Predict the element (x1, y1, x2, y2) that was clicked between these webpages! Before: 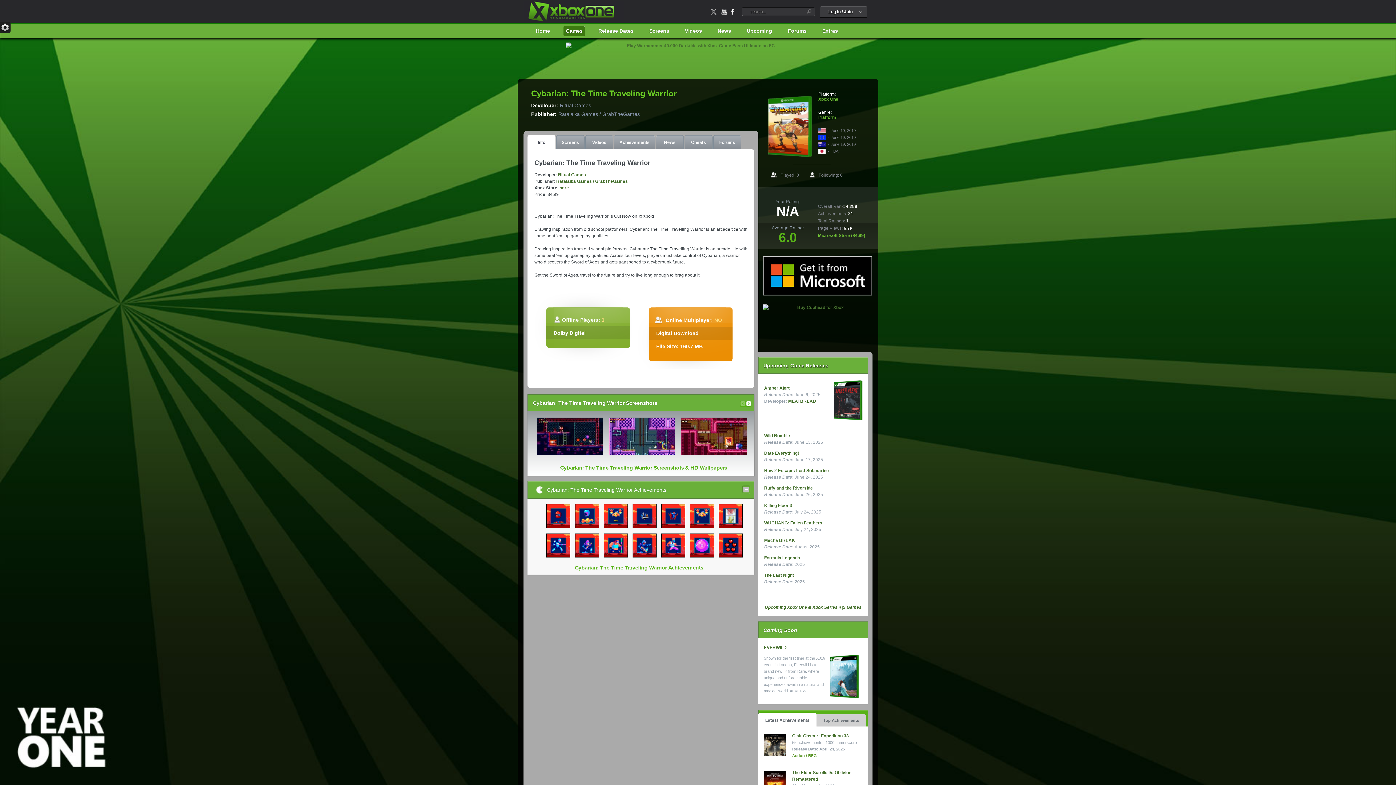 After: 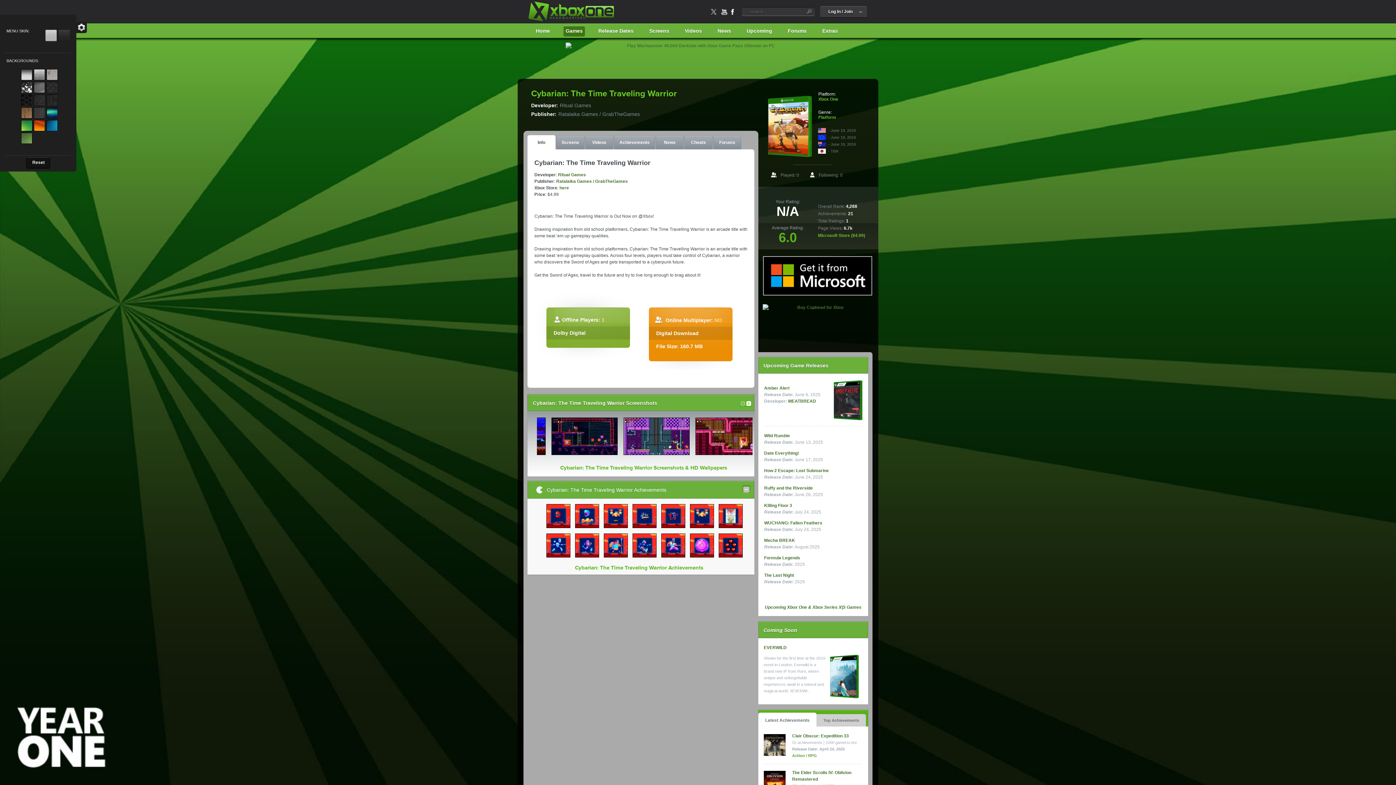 Action: bbox: (0, 21, 10, 33)